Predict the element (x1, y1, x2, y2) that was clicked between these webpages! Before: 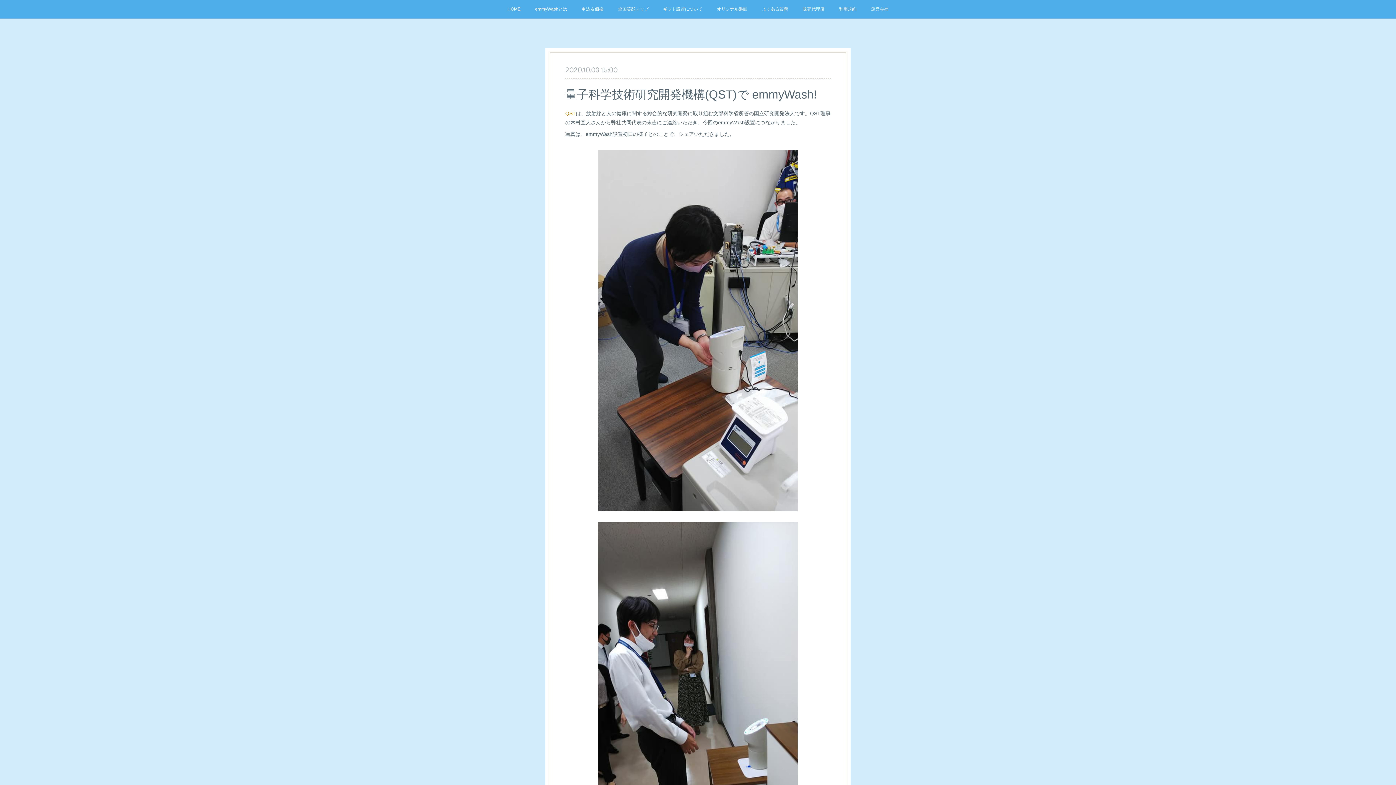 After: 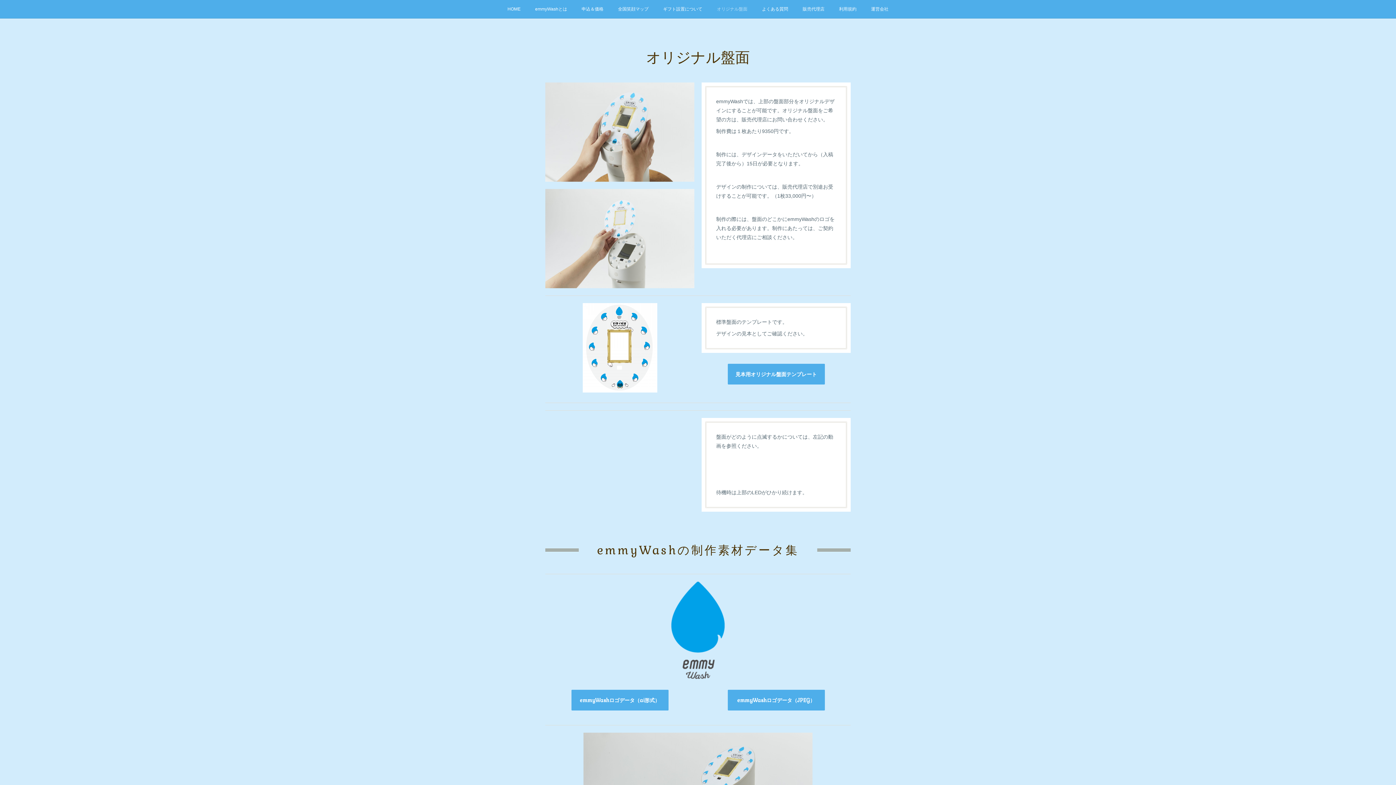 Action: label: オリジナル盤面 bbox: (709, 0, 754, 18)